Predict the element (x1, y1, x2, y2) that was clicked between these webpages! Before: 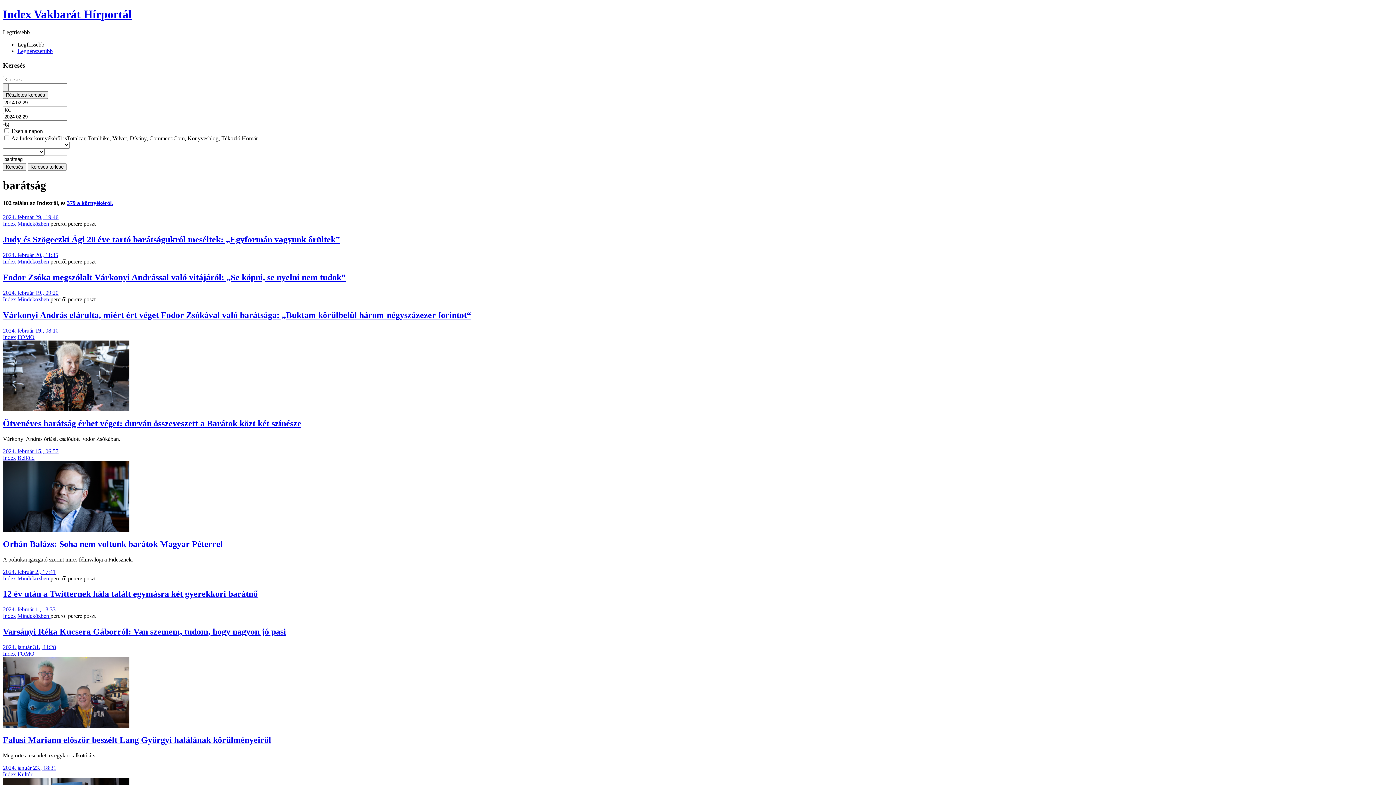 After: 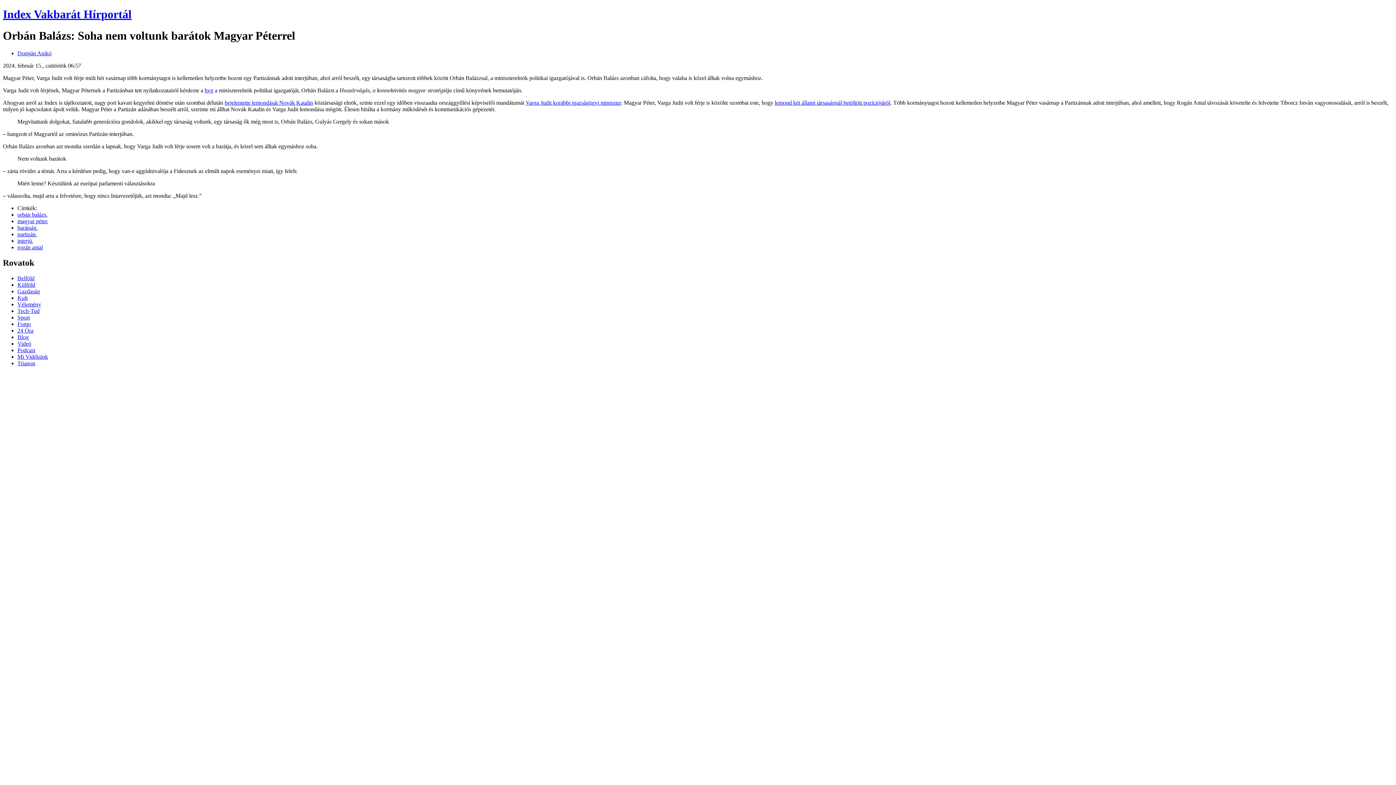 Action: bbox: (2, 527, 129, 533)